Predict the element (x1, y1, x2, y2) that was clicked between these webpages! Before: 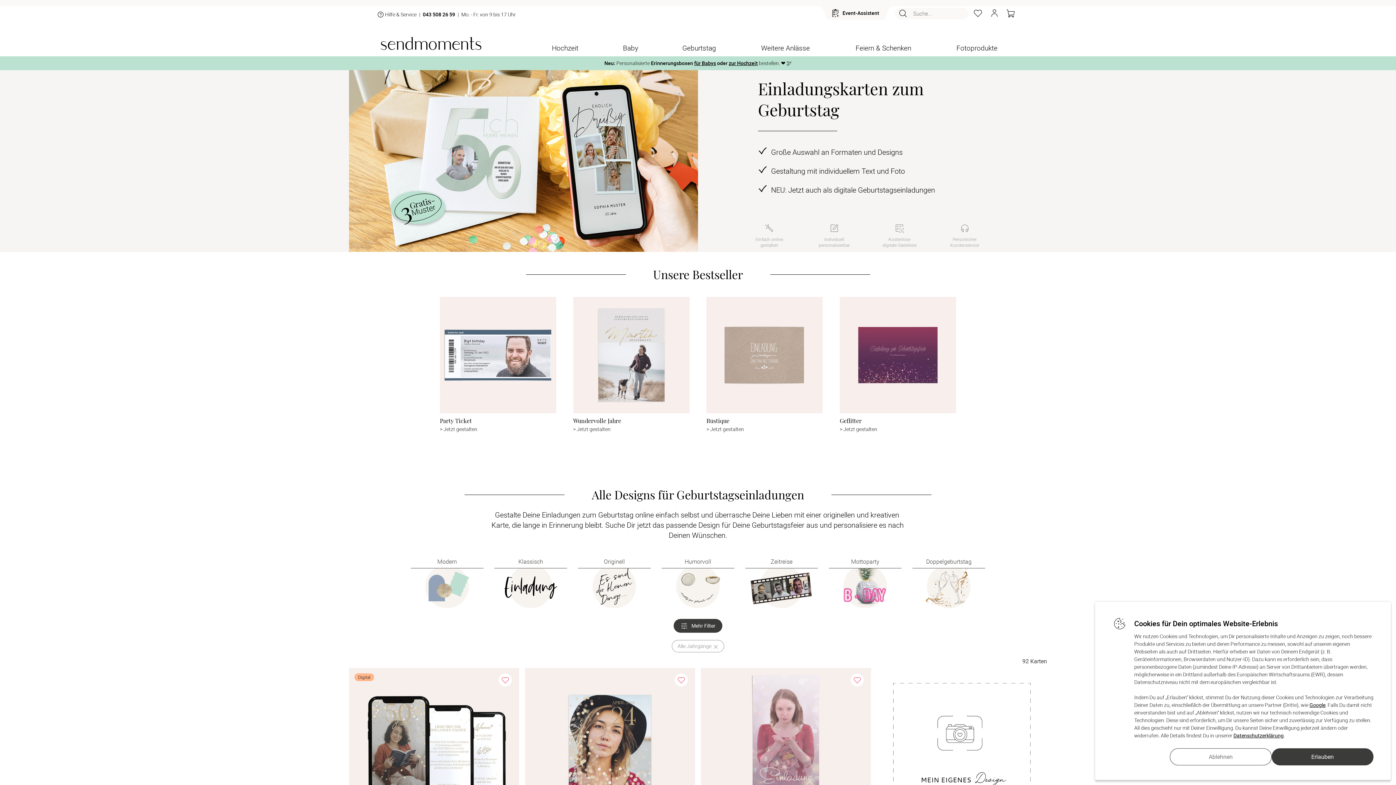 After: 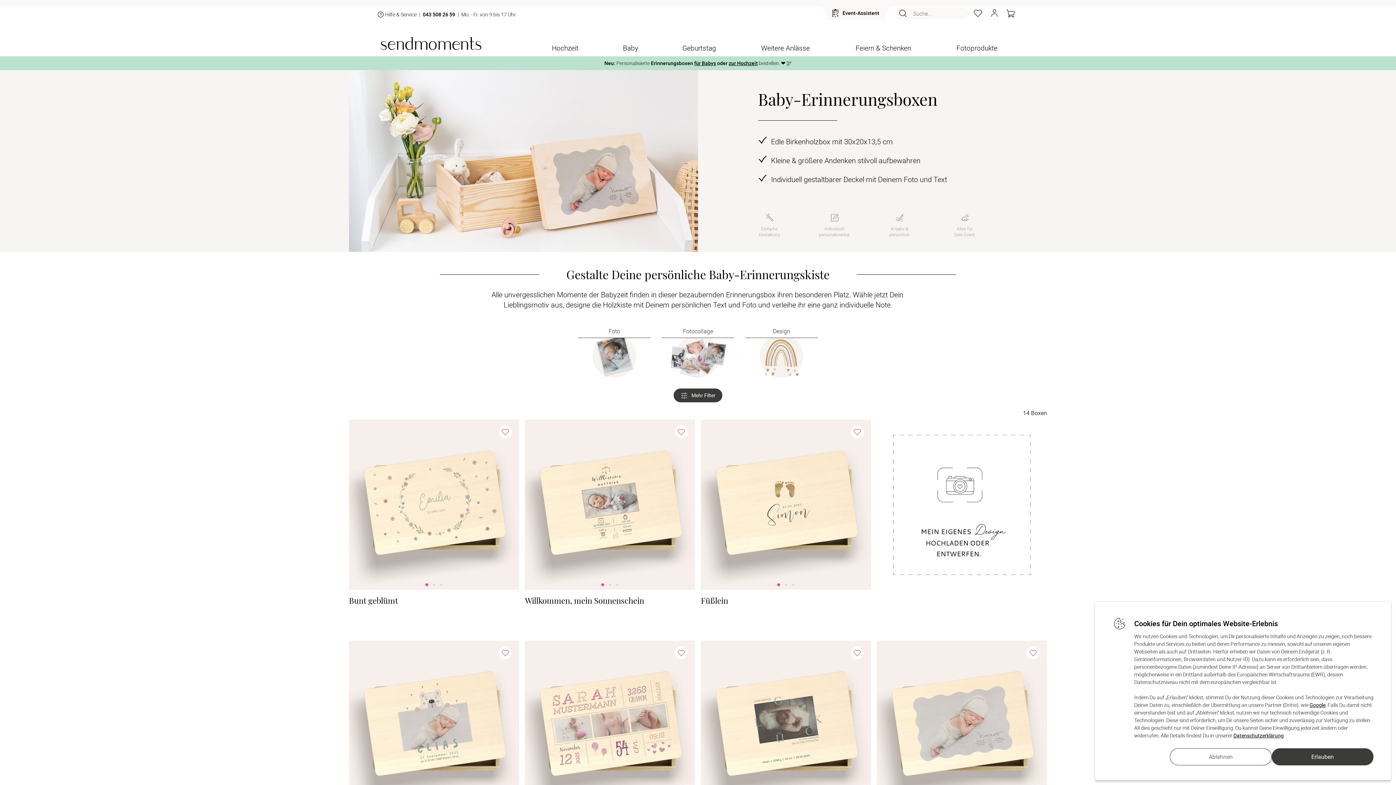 Action: label: für Babys bbox: (694, 59, 716, 66)